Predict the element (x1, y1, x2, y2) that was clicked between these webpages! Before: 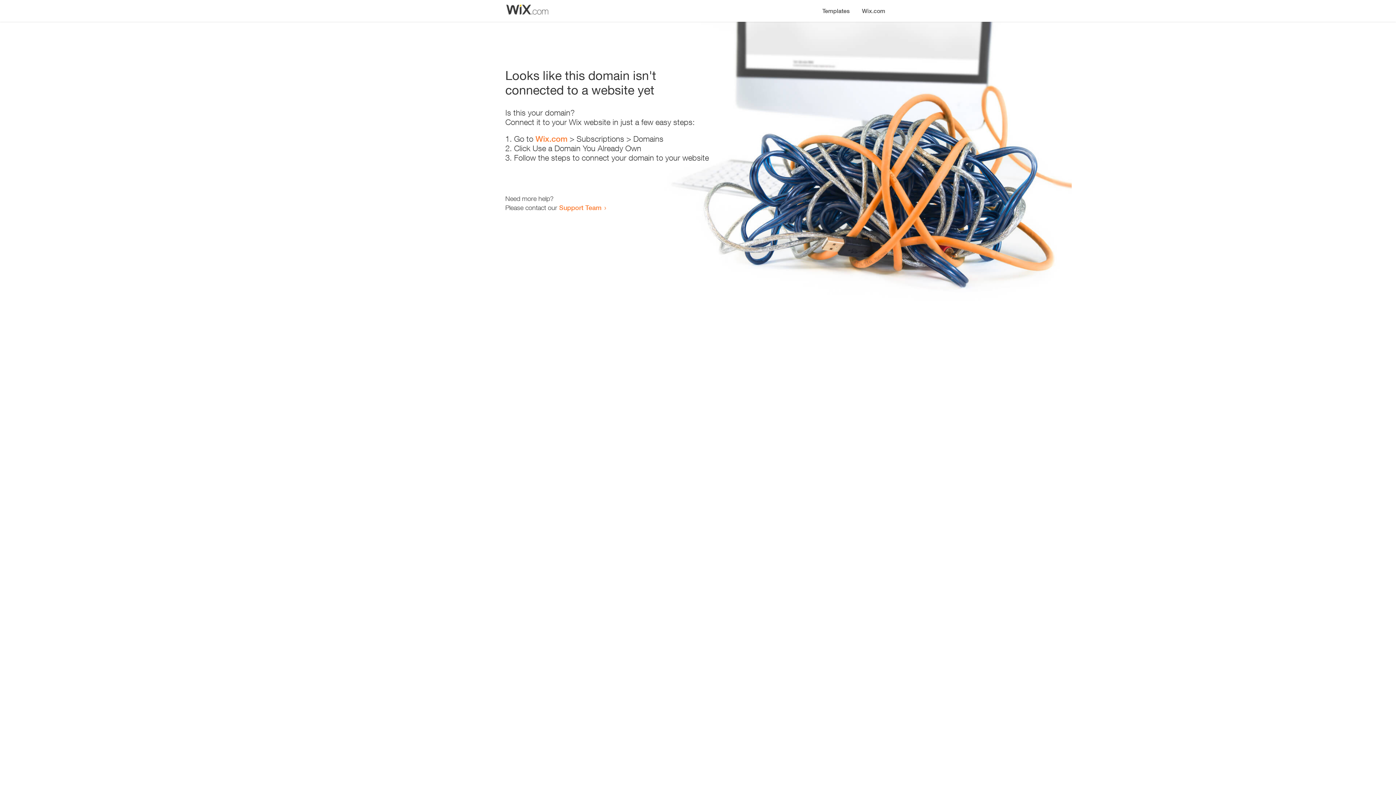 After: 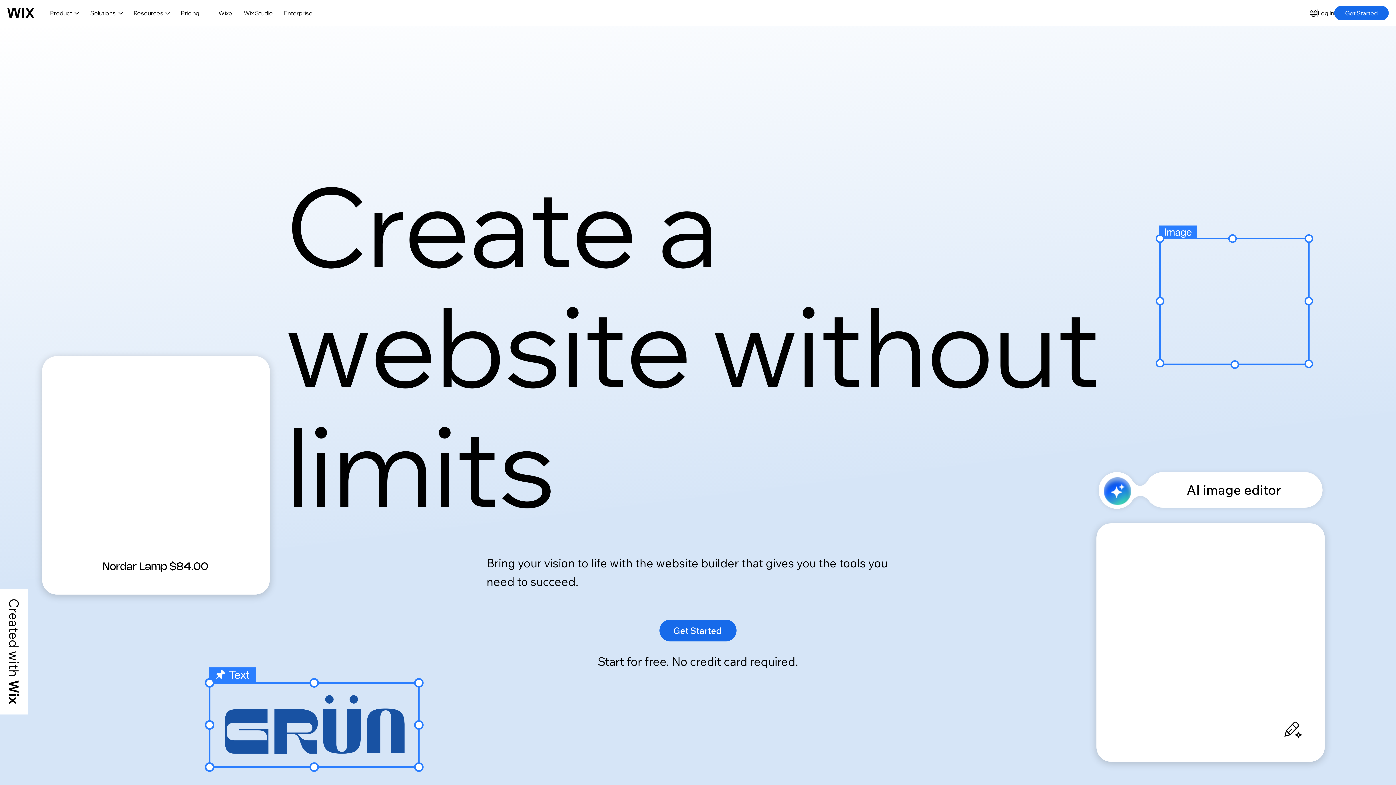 Action: bbox: (535, 134, 567, 143) label: Wix.com